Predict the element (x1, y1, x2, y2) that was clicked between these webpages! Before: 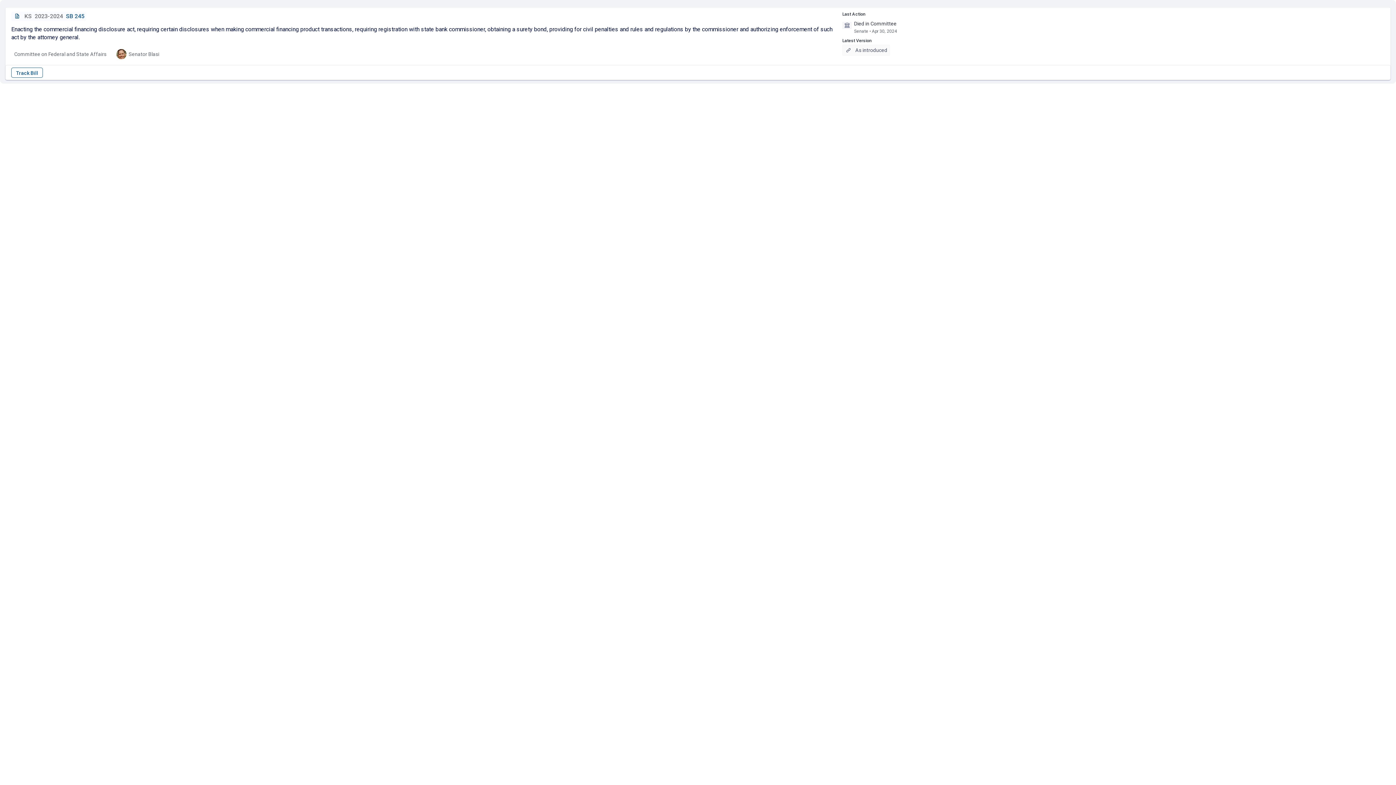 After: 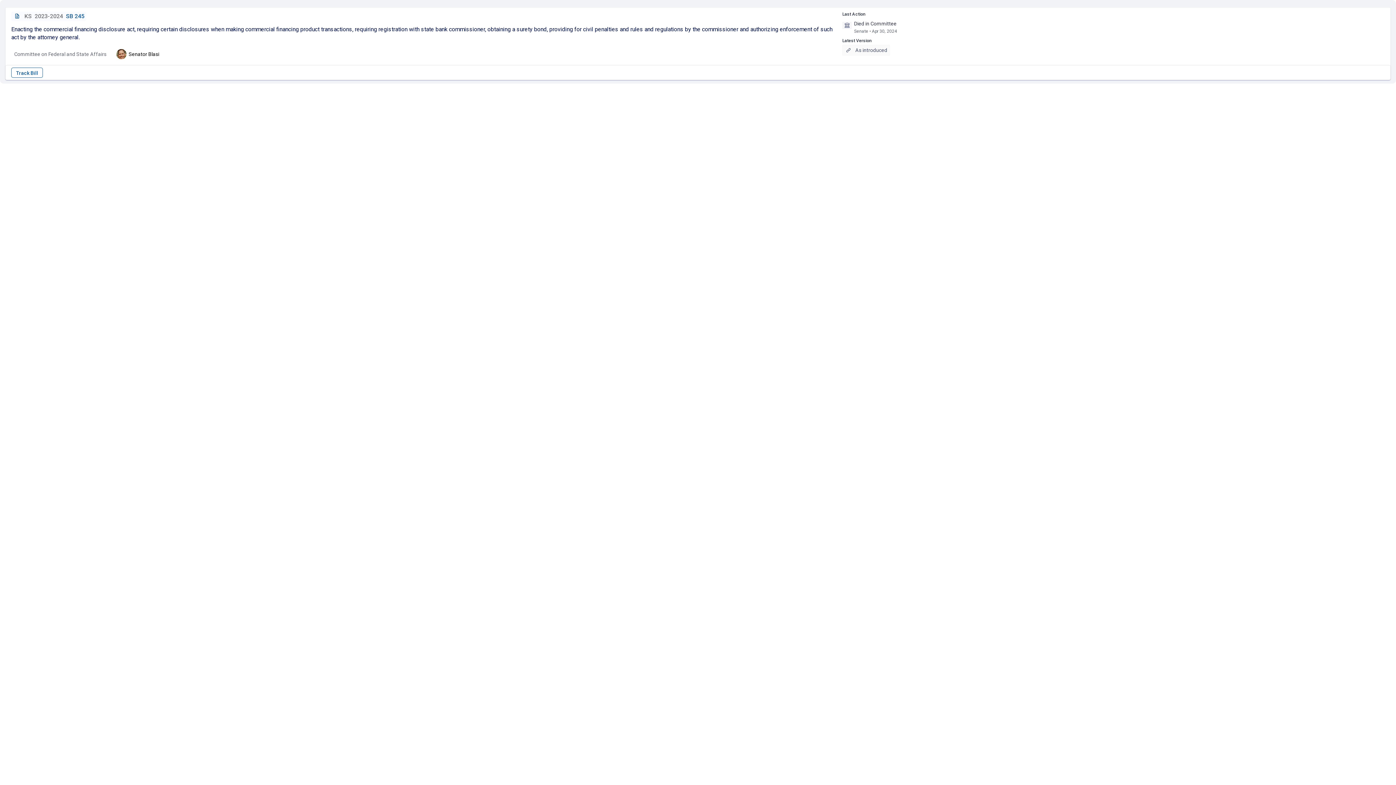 Action: bbox: (116, 48, 159, 59) label: Senator Blasi